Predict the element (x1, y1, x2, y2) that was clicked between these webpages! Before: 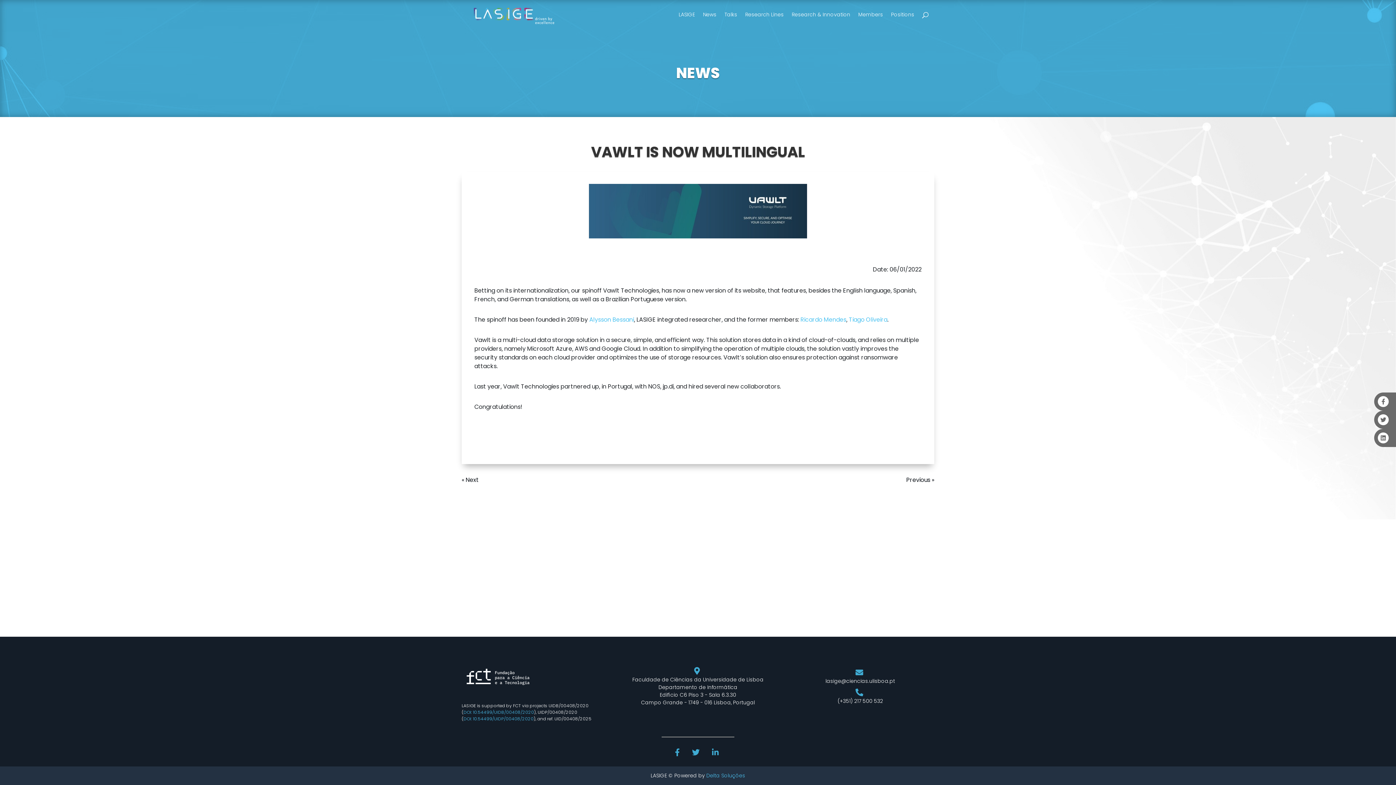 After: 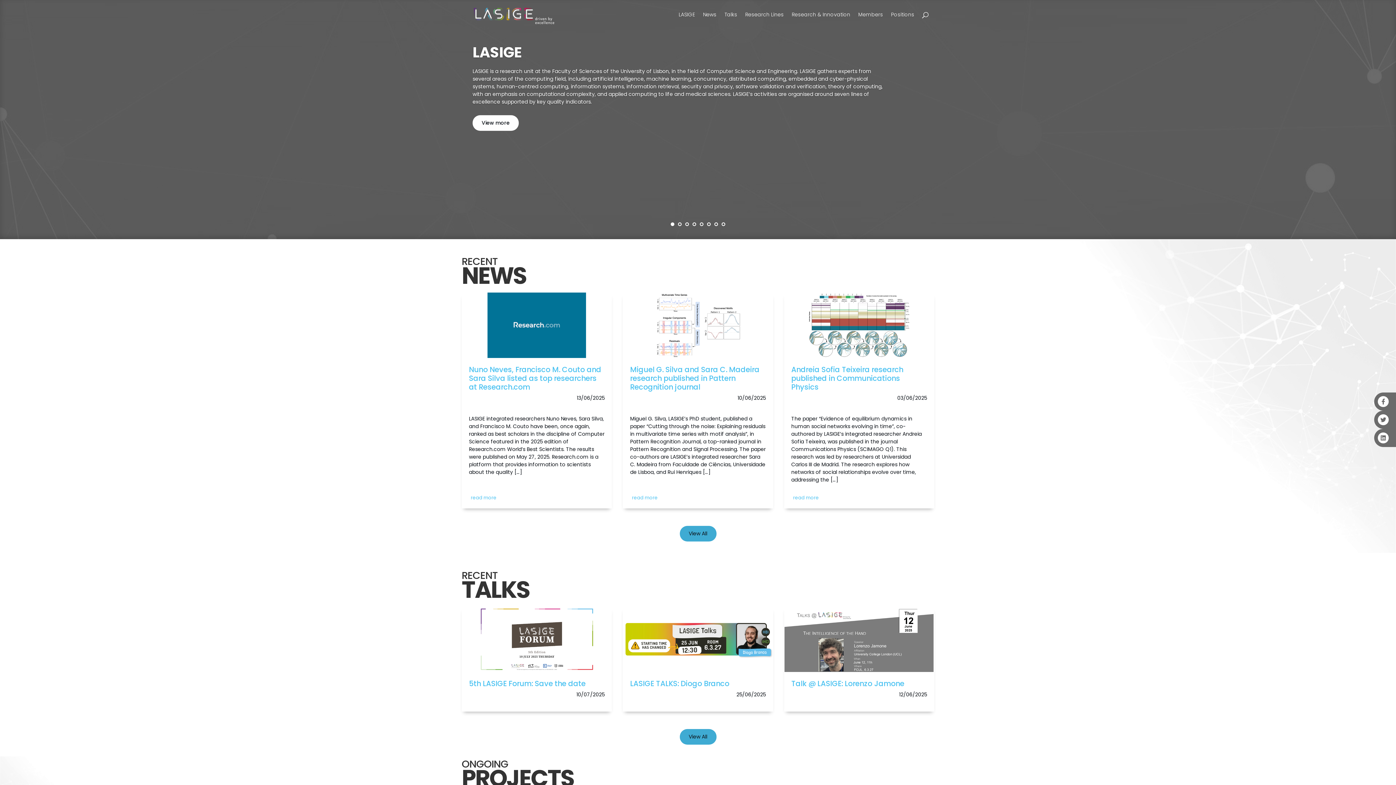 Action: bbox: (468, 11, 559, 19)